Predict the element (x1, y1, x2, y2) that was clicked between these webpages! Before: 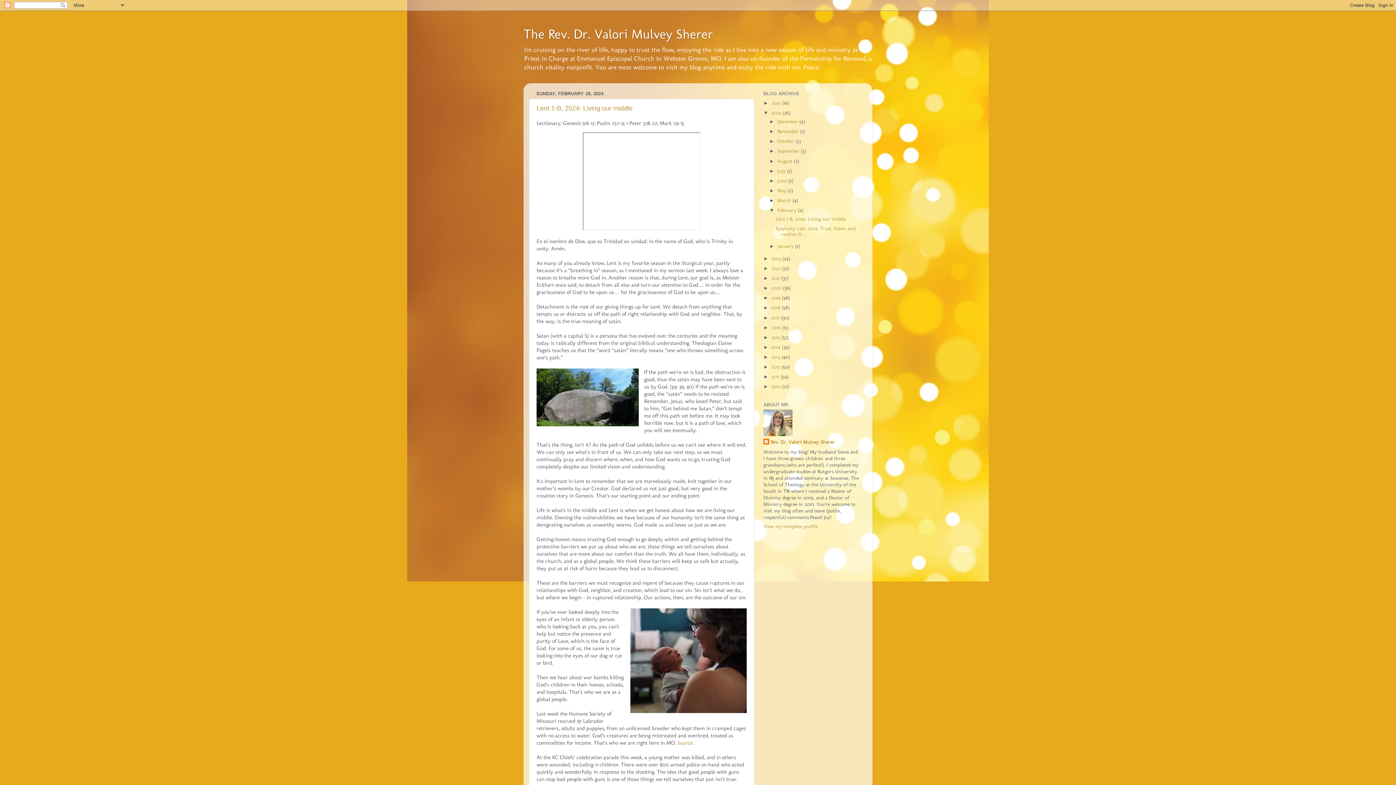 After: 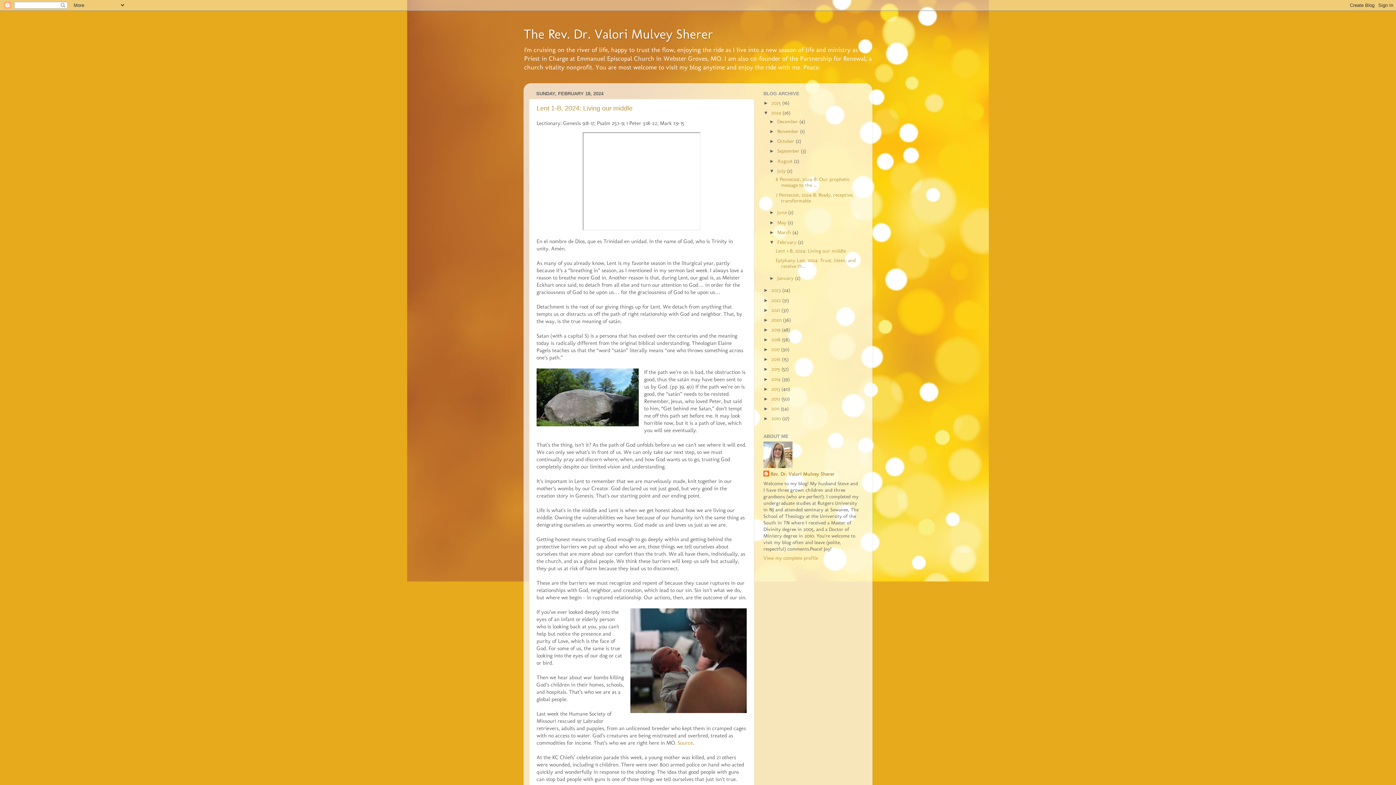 Action: label: ►   bbox: (769, 168, 777, 173)